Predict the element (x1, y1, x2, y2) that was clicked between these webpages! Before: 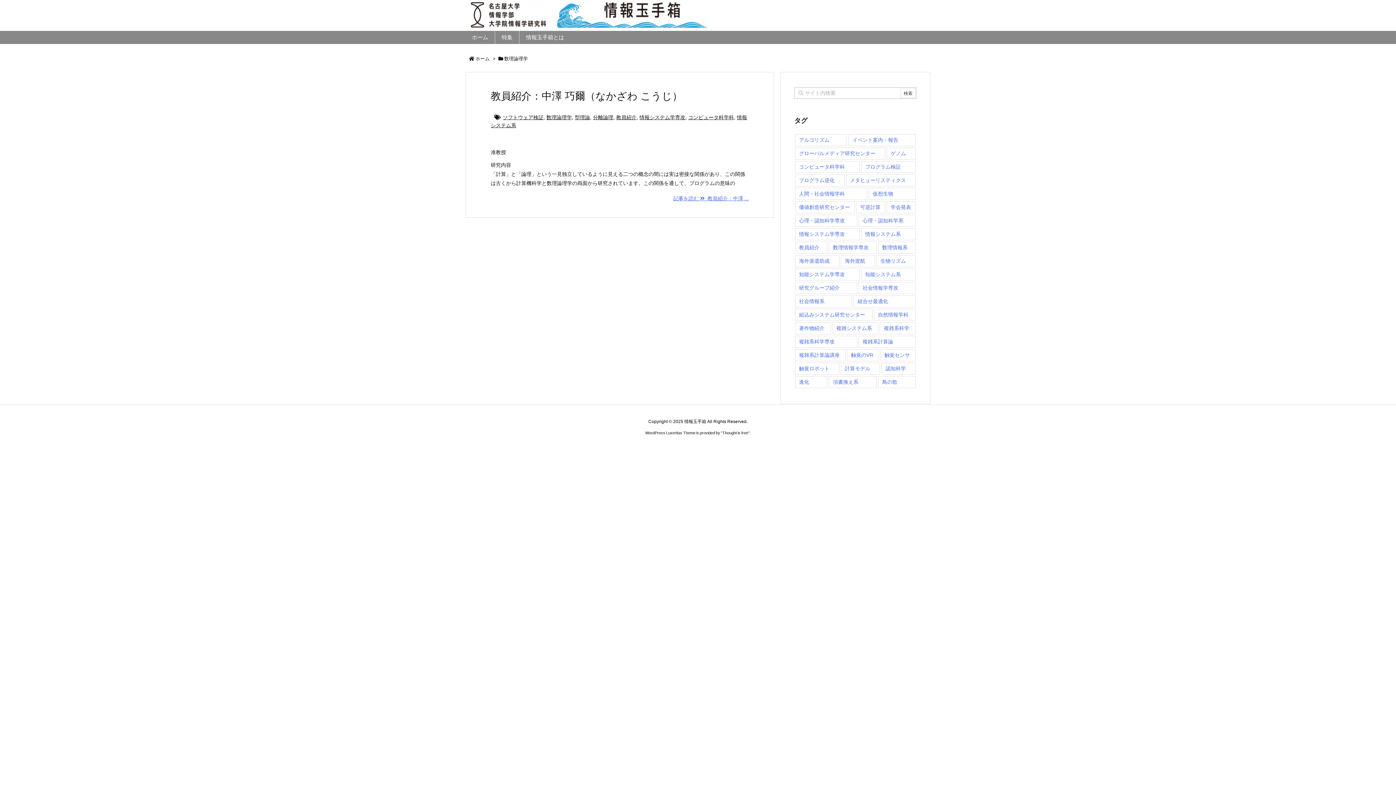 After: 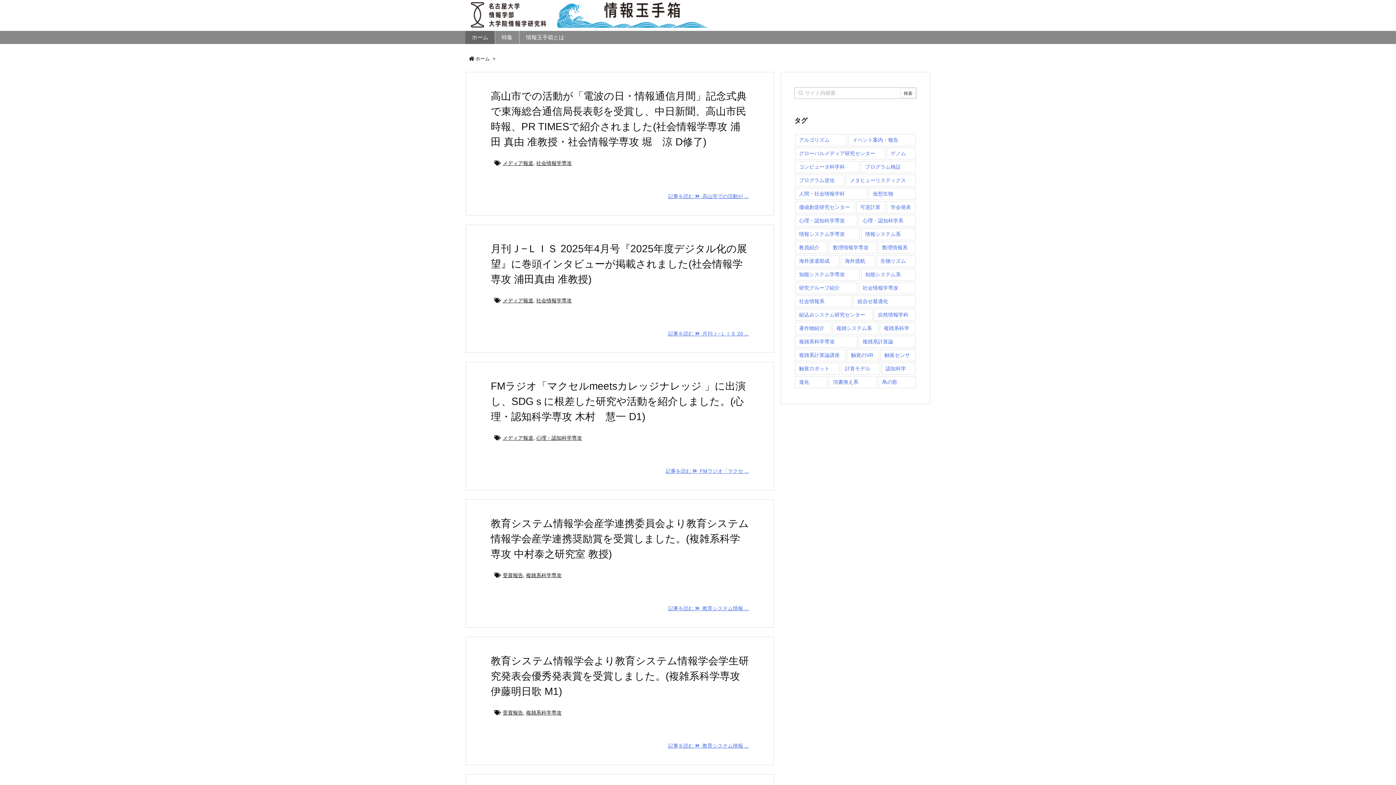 Action: bbox: (557, 8, 707, 19)